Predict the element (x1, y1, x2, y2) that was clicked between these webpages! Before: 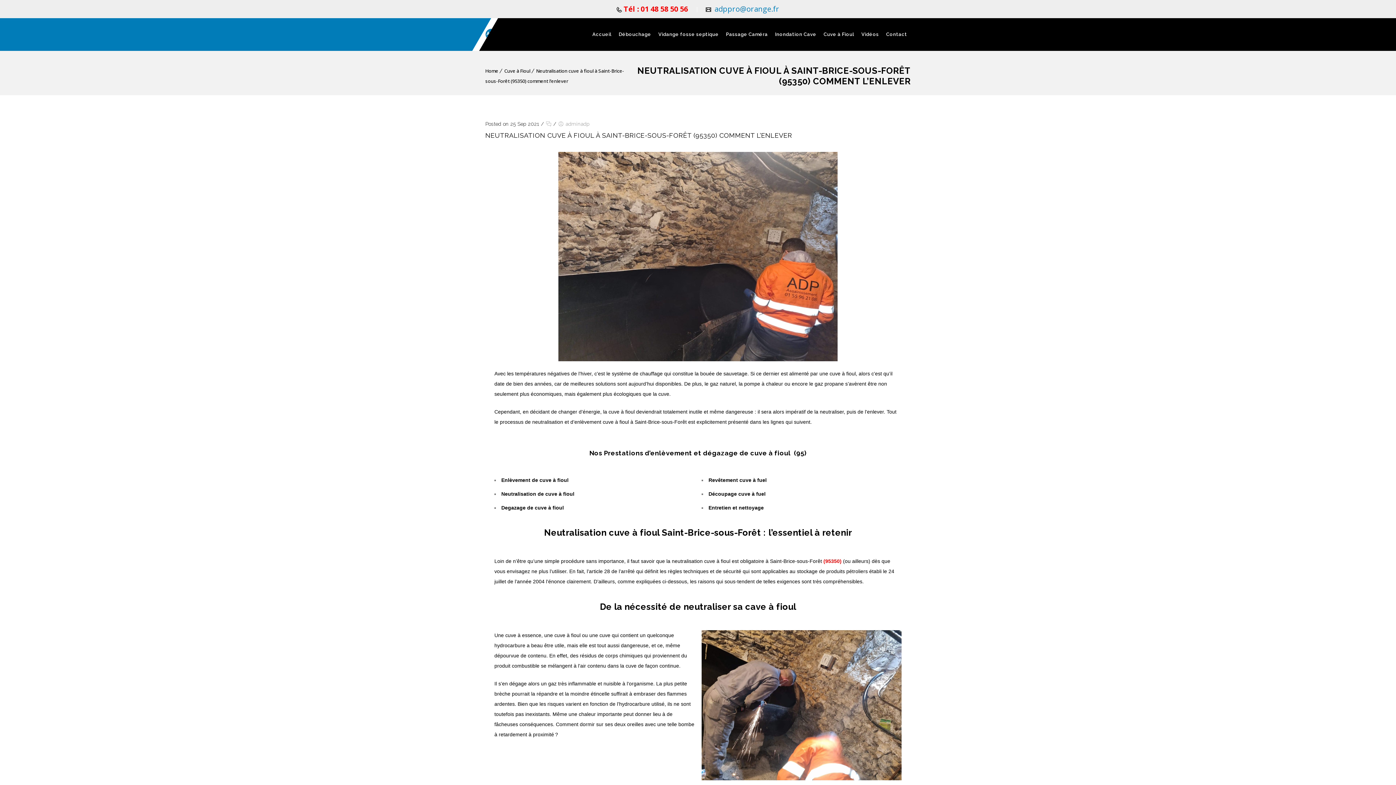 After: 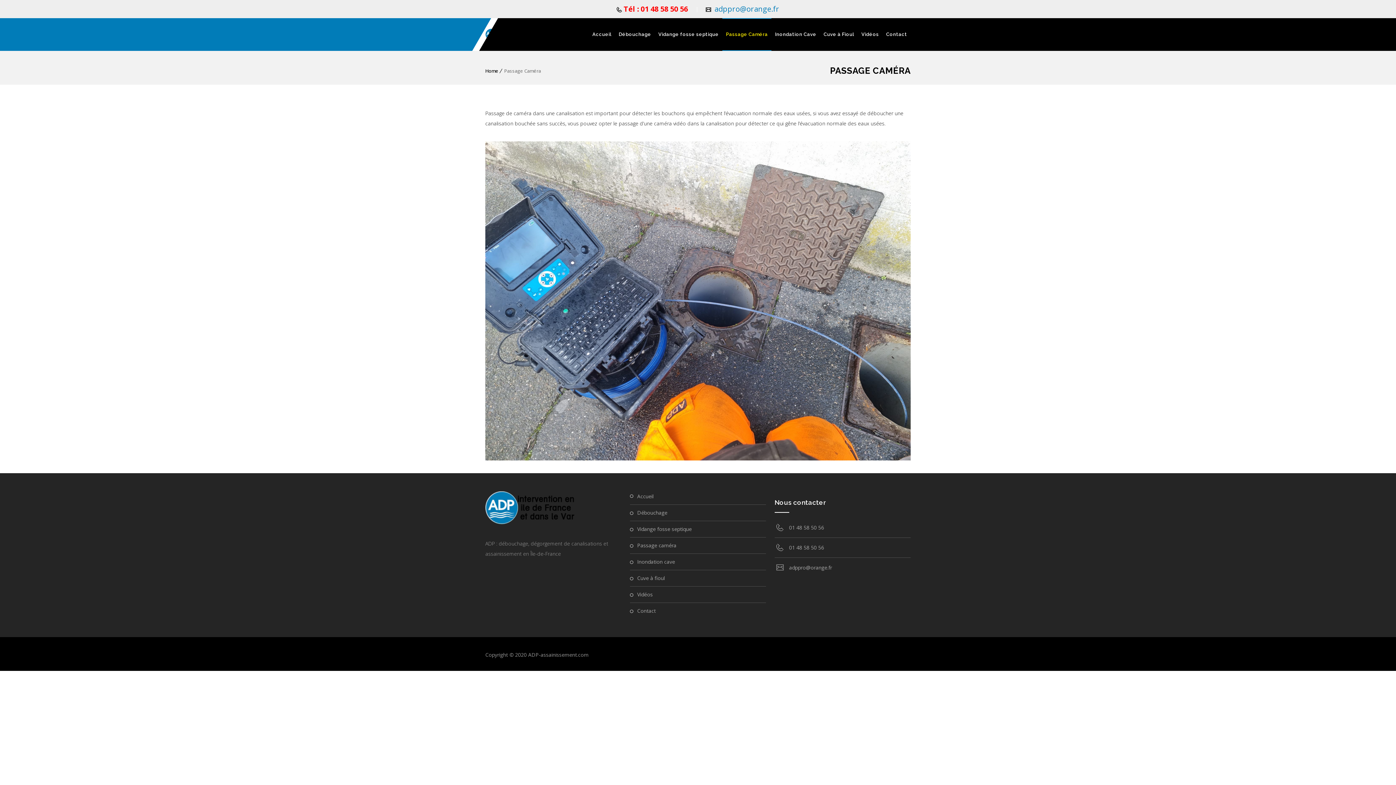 Action: bbox: (722, 18, 771, 50) label: Passage Caméra